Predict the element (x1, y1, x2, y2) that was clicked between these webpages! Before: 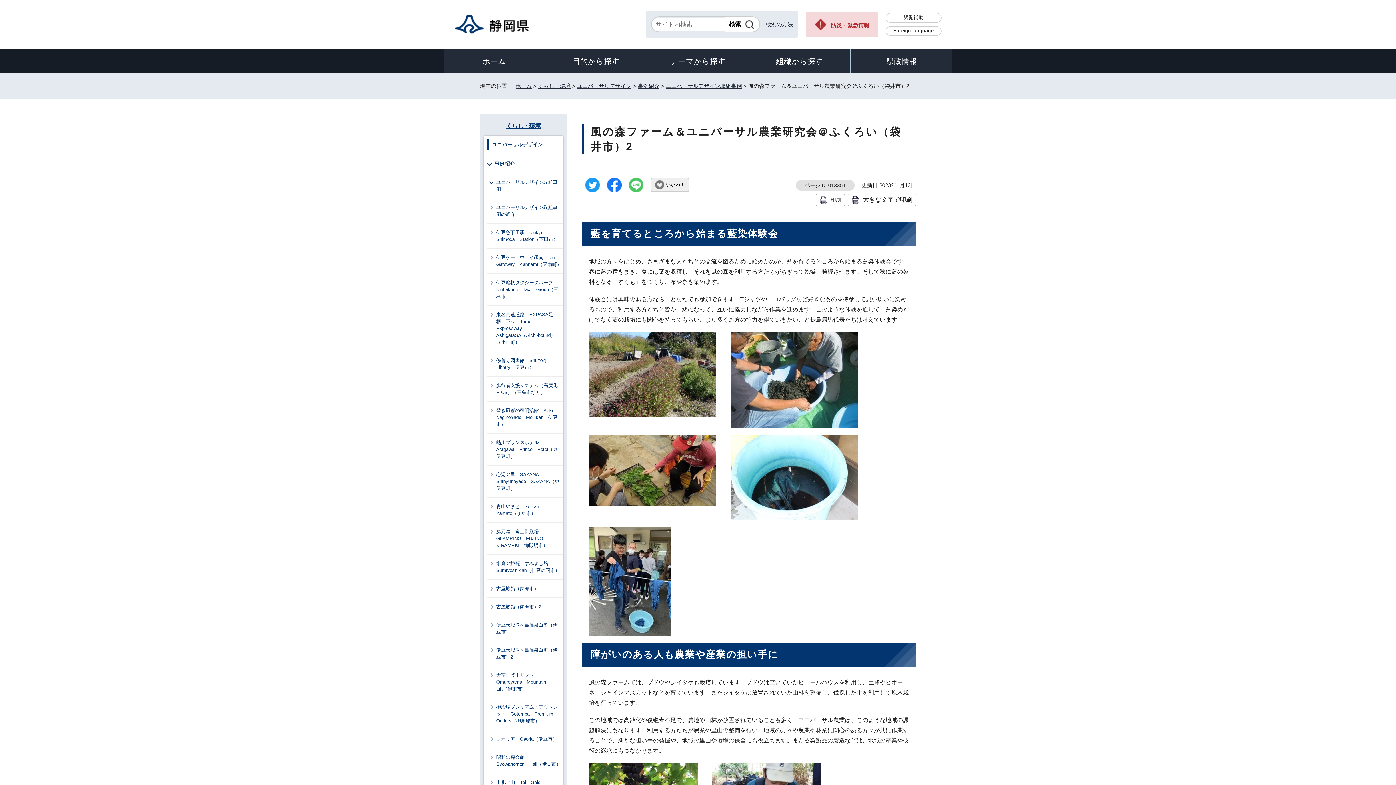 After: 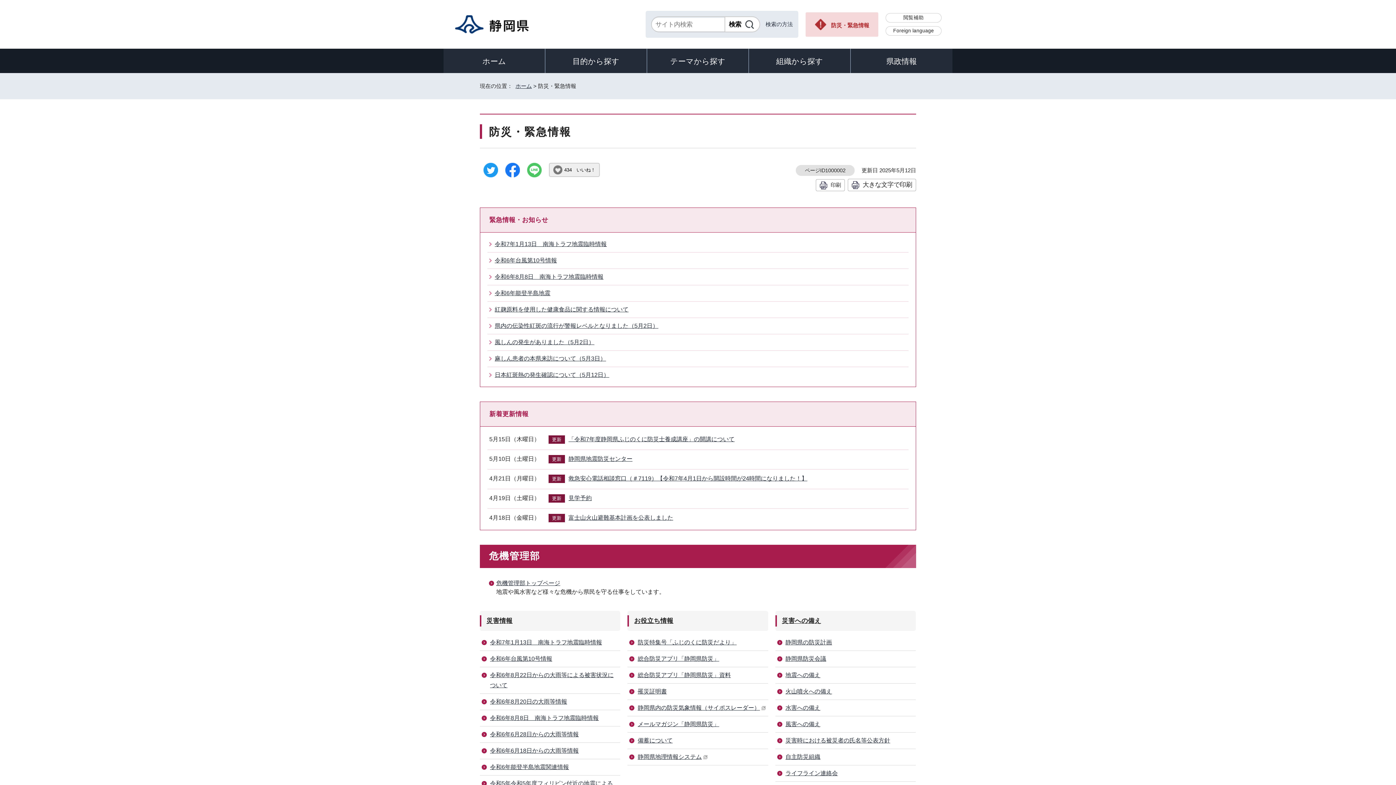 Action: label: 防災・緊急情報 bbox: (805, 12, 878, 36)